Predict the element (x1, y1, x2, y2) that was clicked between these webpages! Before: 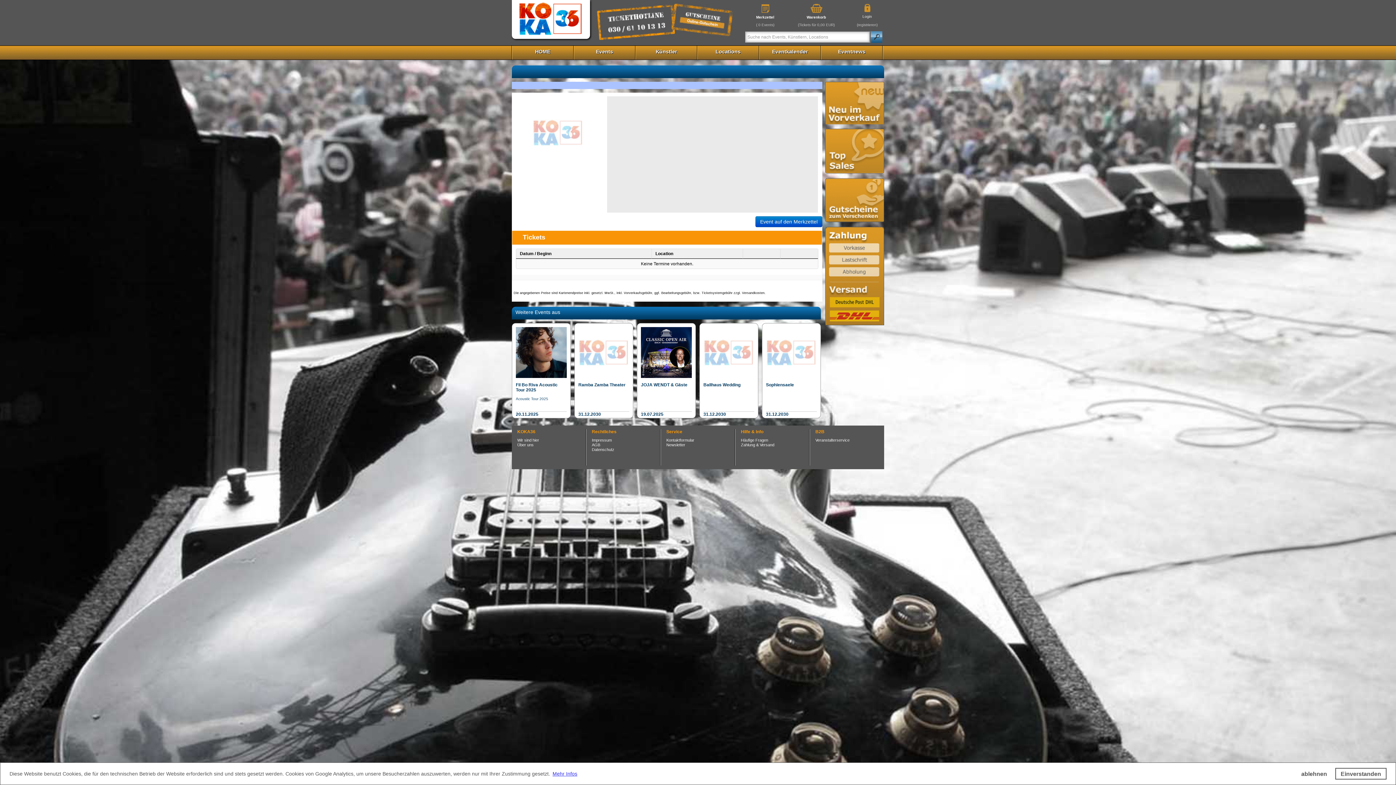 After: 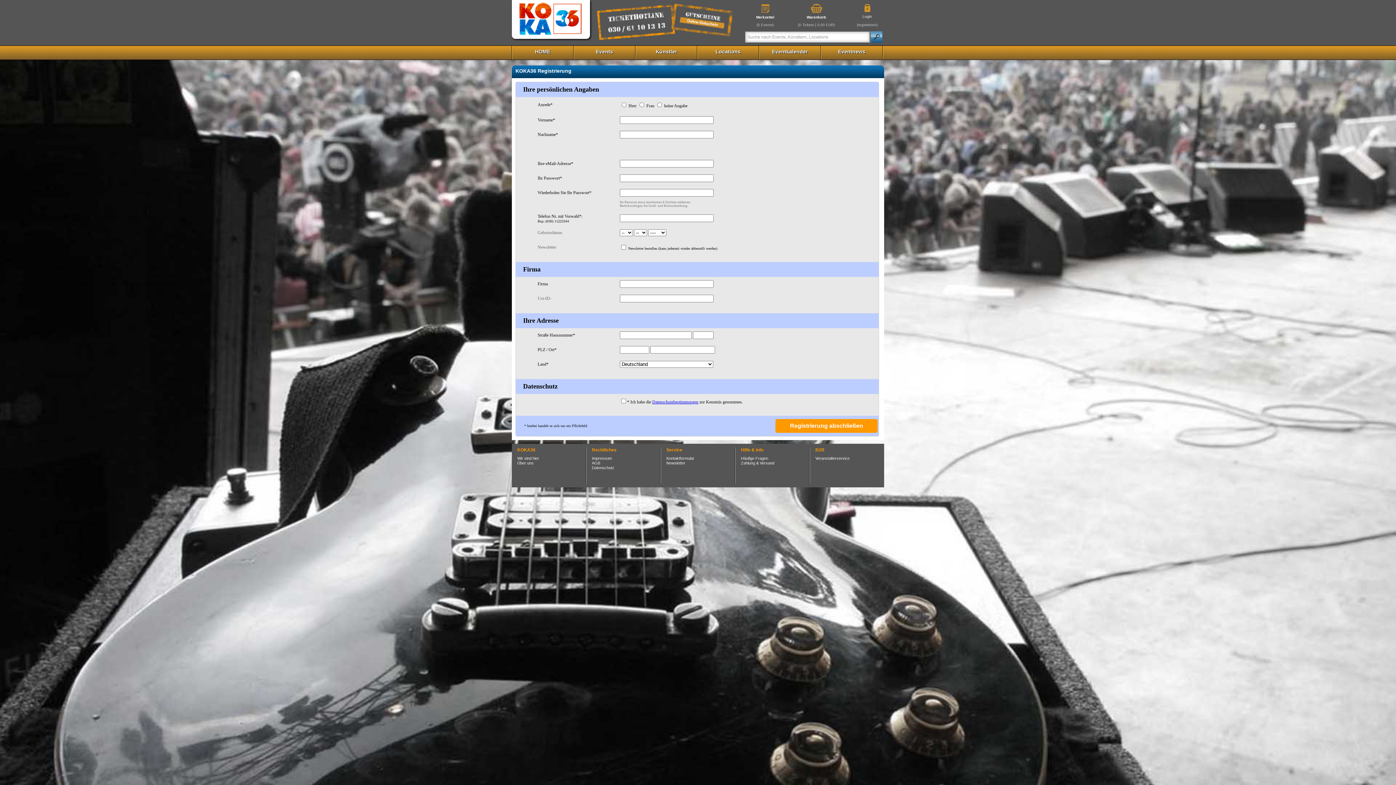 Action: label: registrieren bbox: (858, 22, 876, 26)